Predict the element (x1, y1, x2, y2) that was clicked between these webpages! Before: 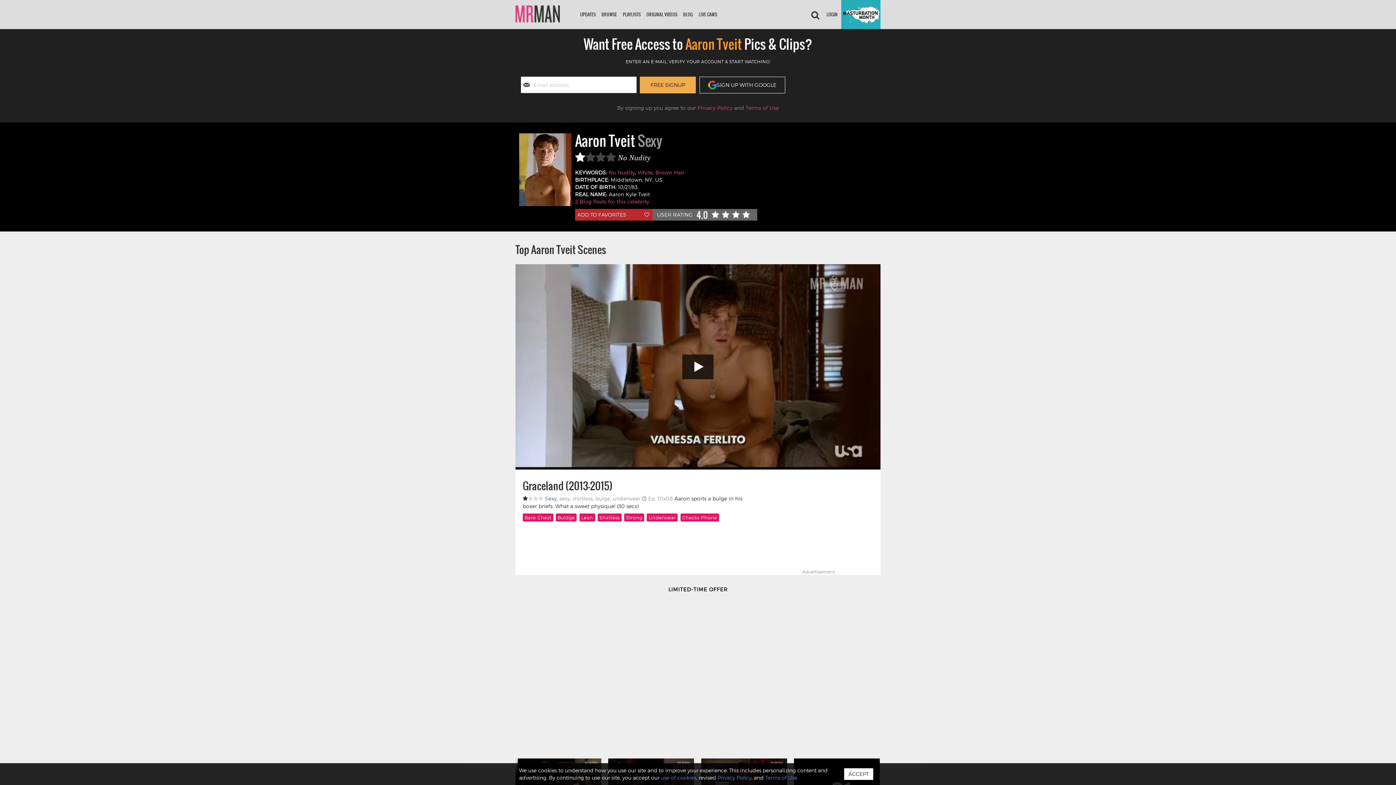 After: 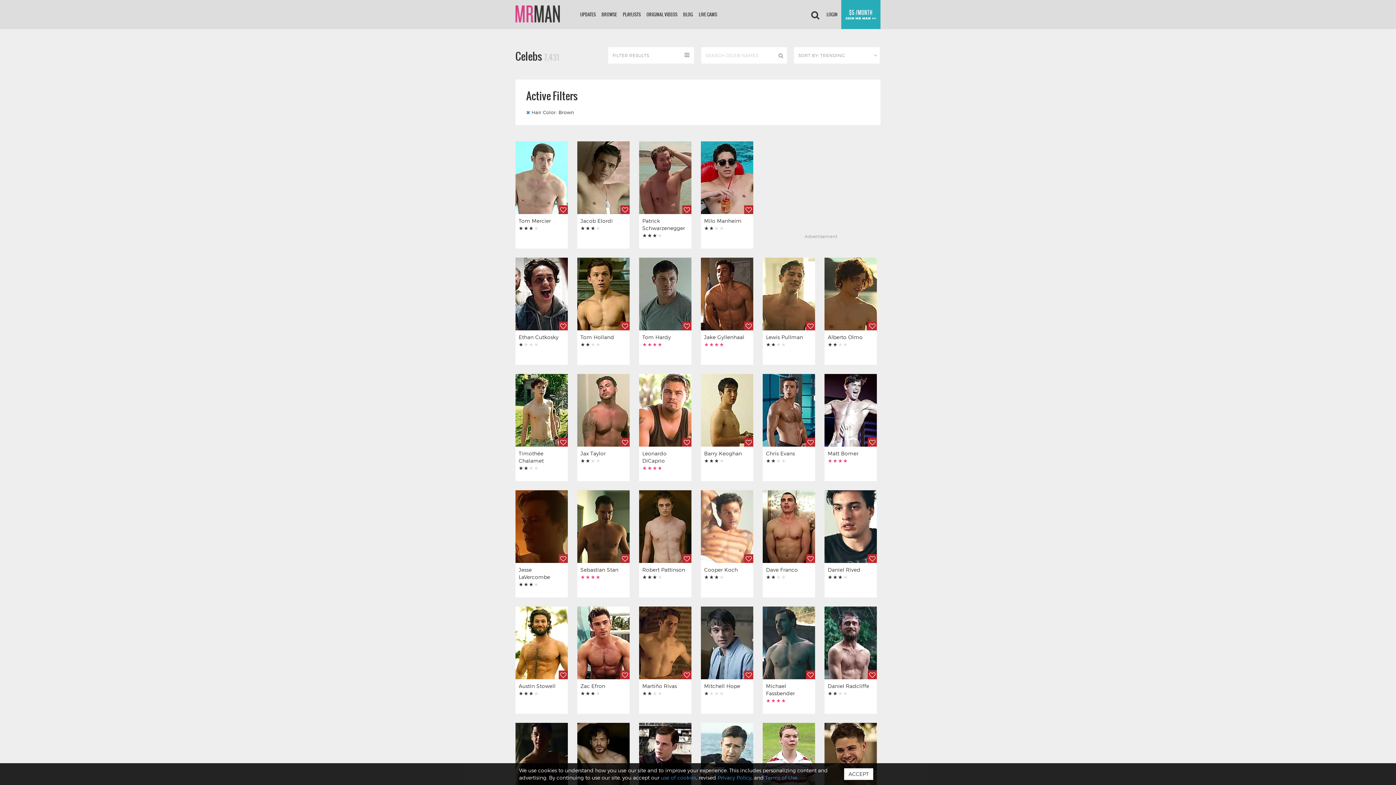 Action: label: Brown Hair bbox: (655, 169, 684, 175)